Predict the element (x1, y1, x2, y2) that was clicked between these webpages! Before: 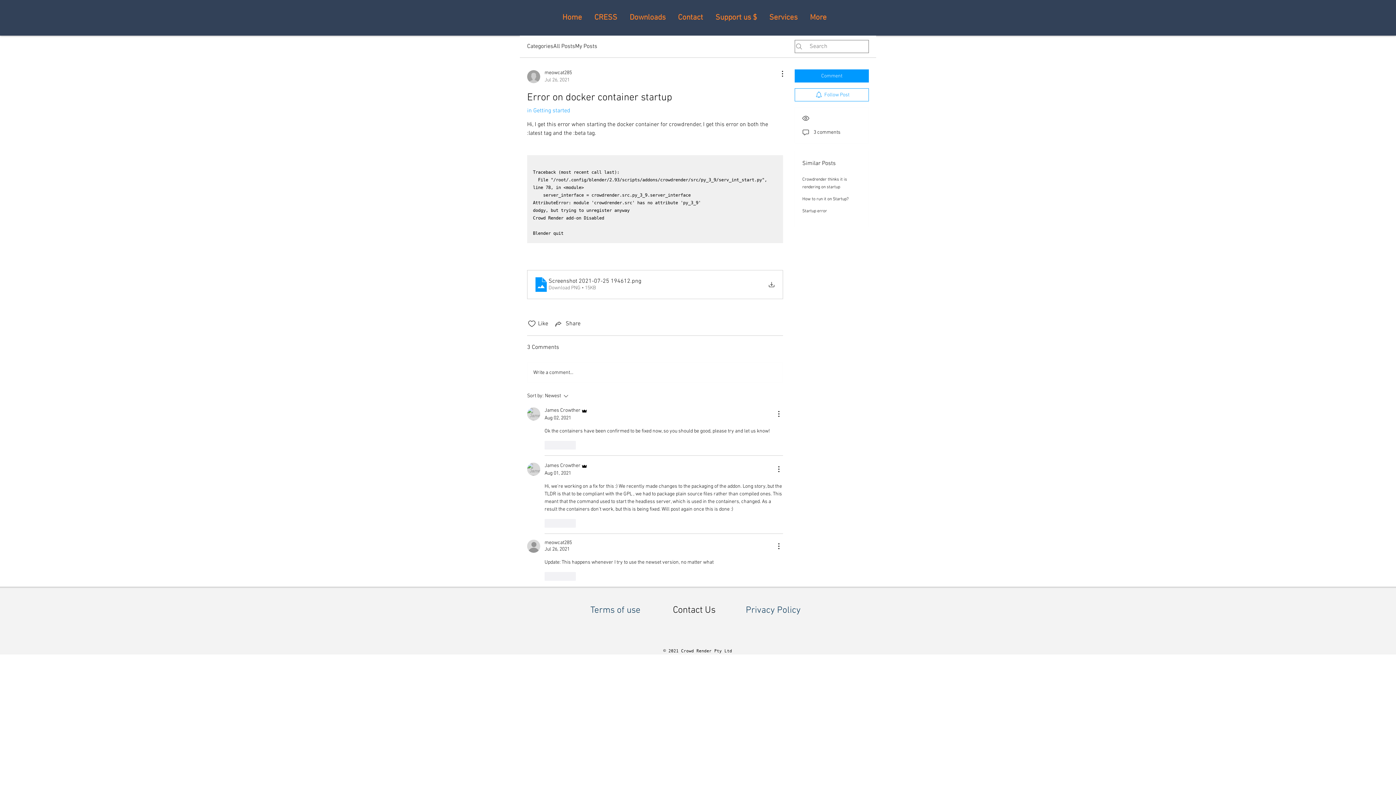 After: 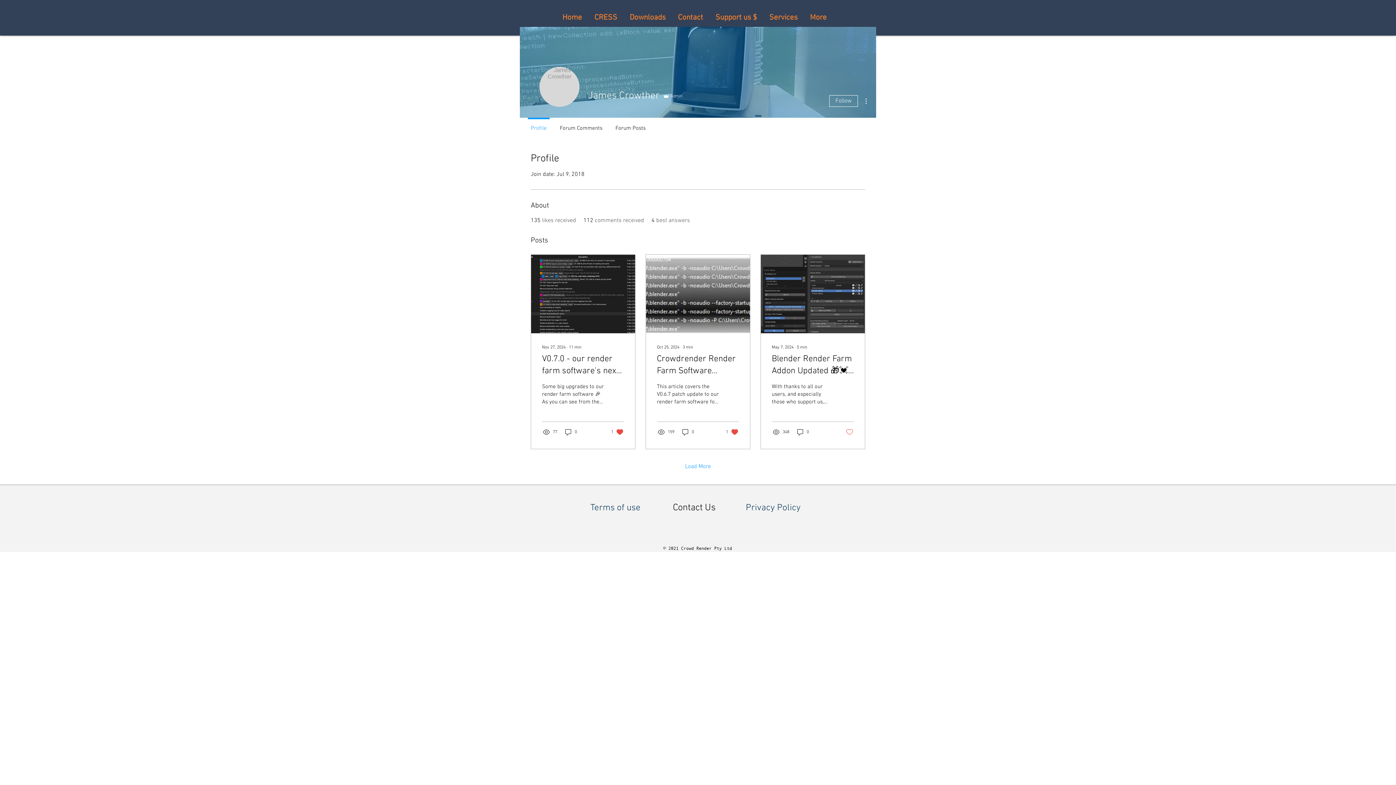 Action: bbox: (527, 407, 540, 420)